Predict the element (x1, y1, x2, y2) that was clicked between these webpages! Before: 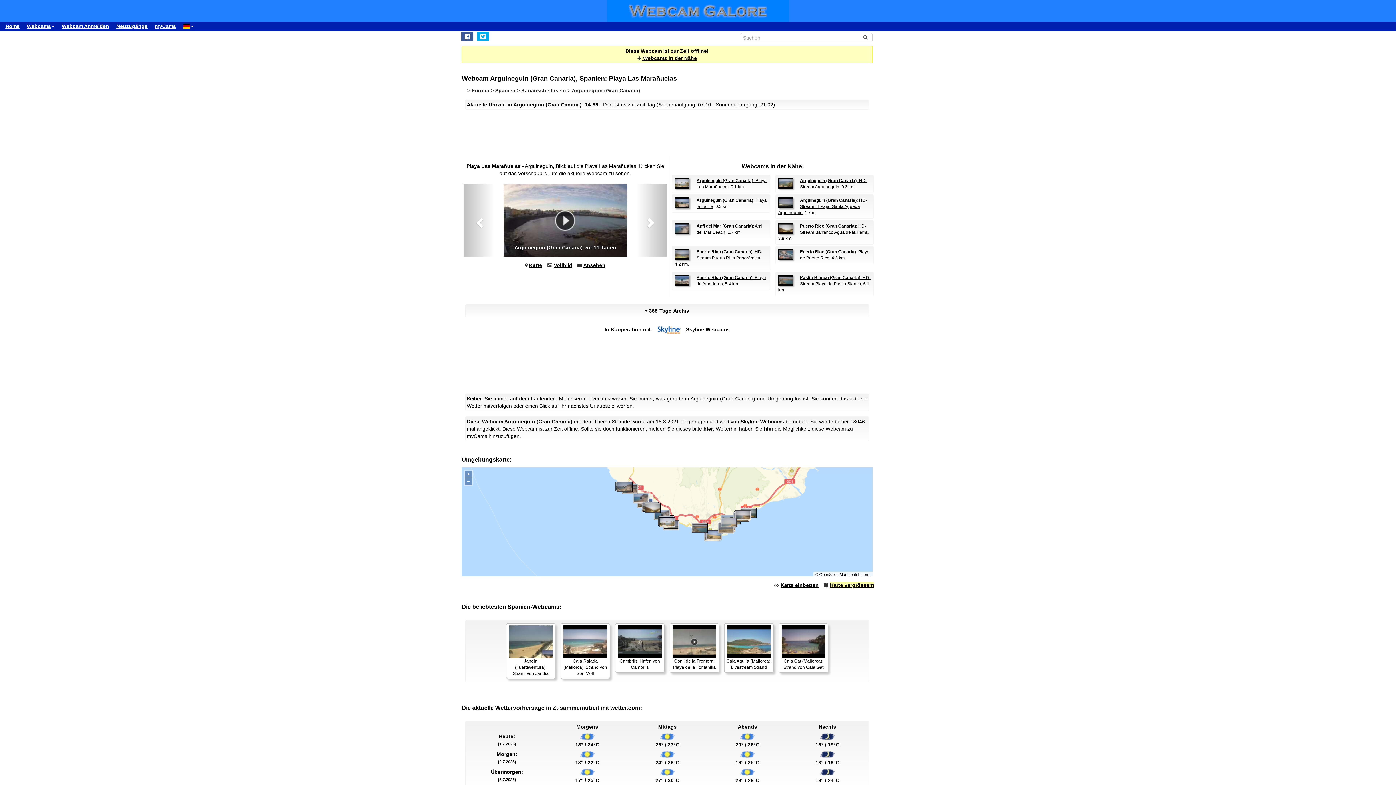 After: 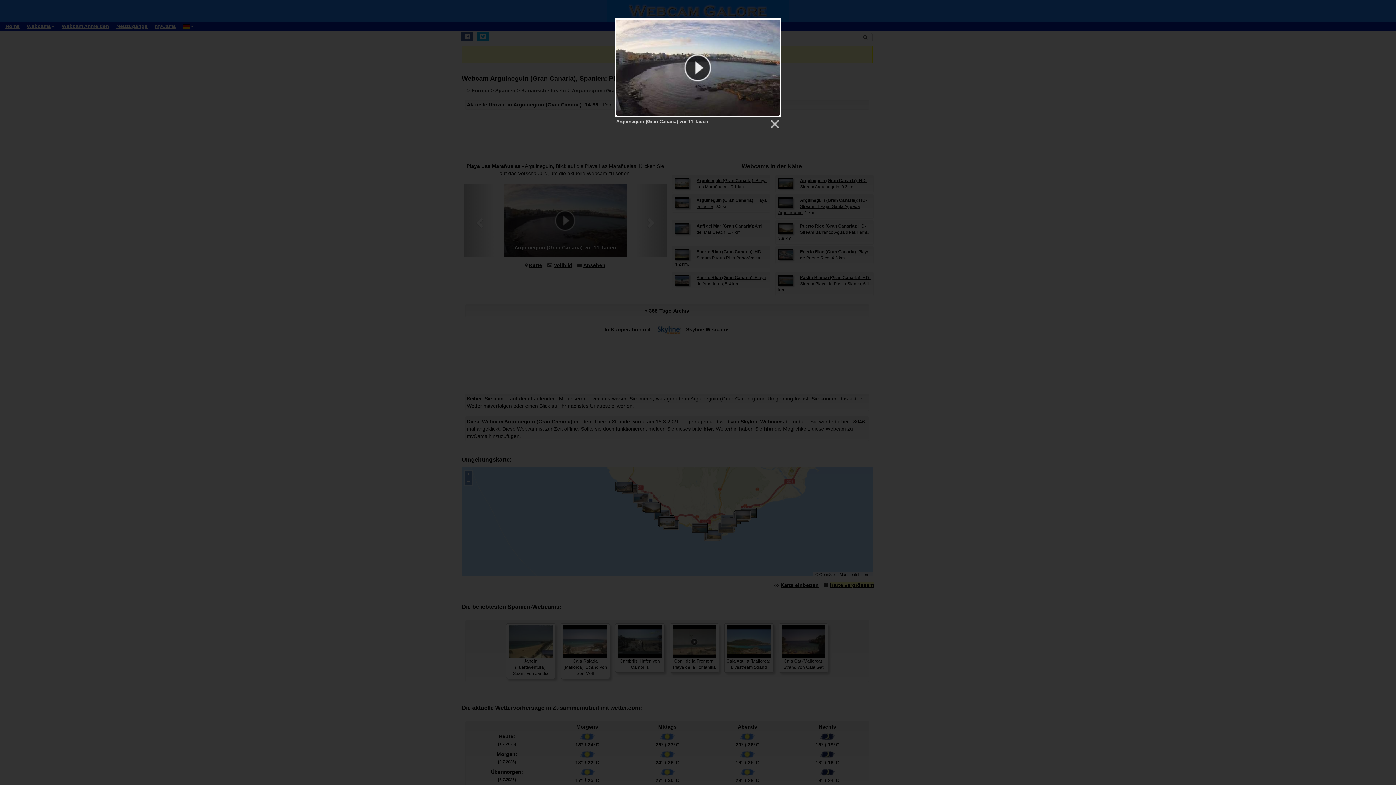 Action: label: Vollbild bbox: (554, 262, 572, 268)